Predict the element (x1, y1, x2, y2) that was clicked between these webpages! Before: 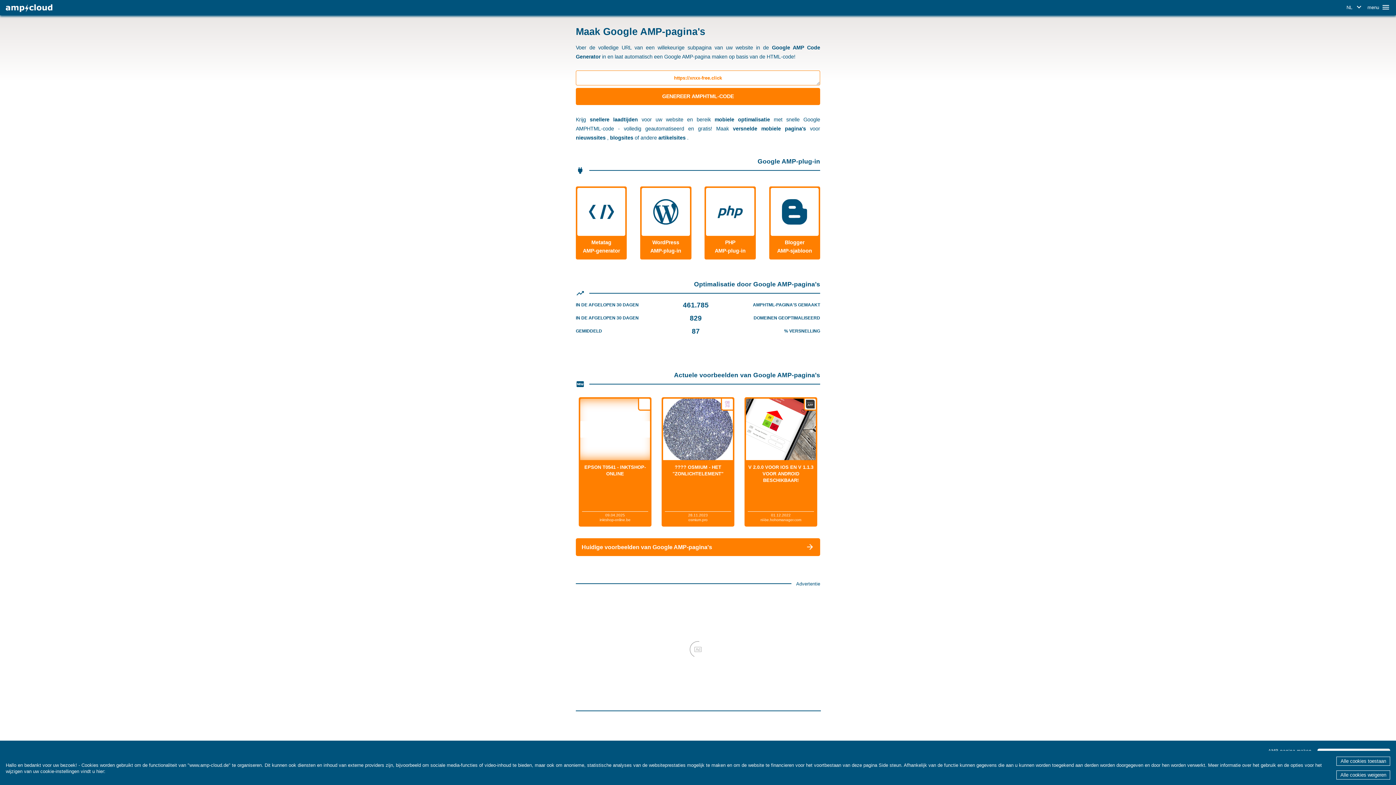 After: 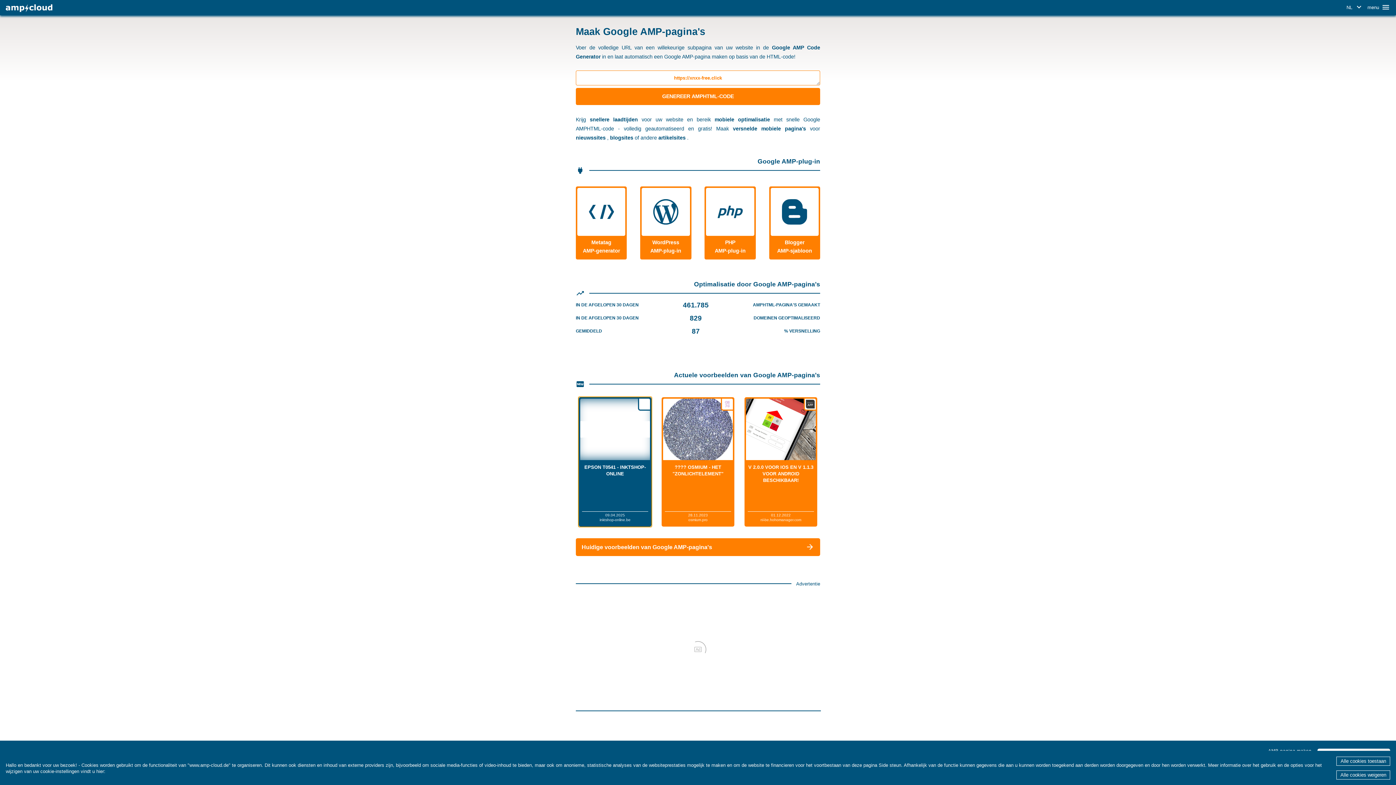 Action: bbox: (578, 397, 651, 526) label: EPSON T0541 - INKTSHOP-ONLINE
09.04.2025
inktshop-online.be